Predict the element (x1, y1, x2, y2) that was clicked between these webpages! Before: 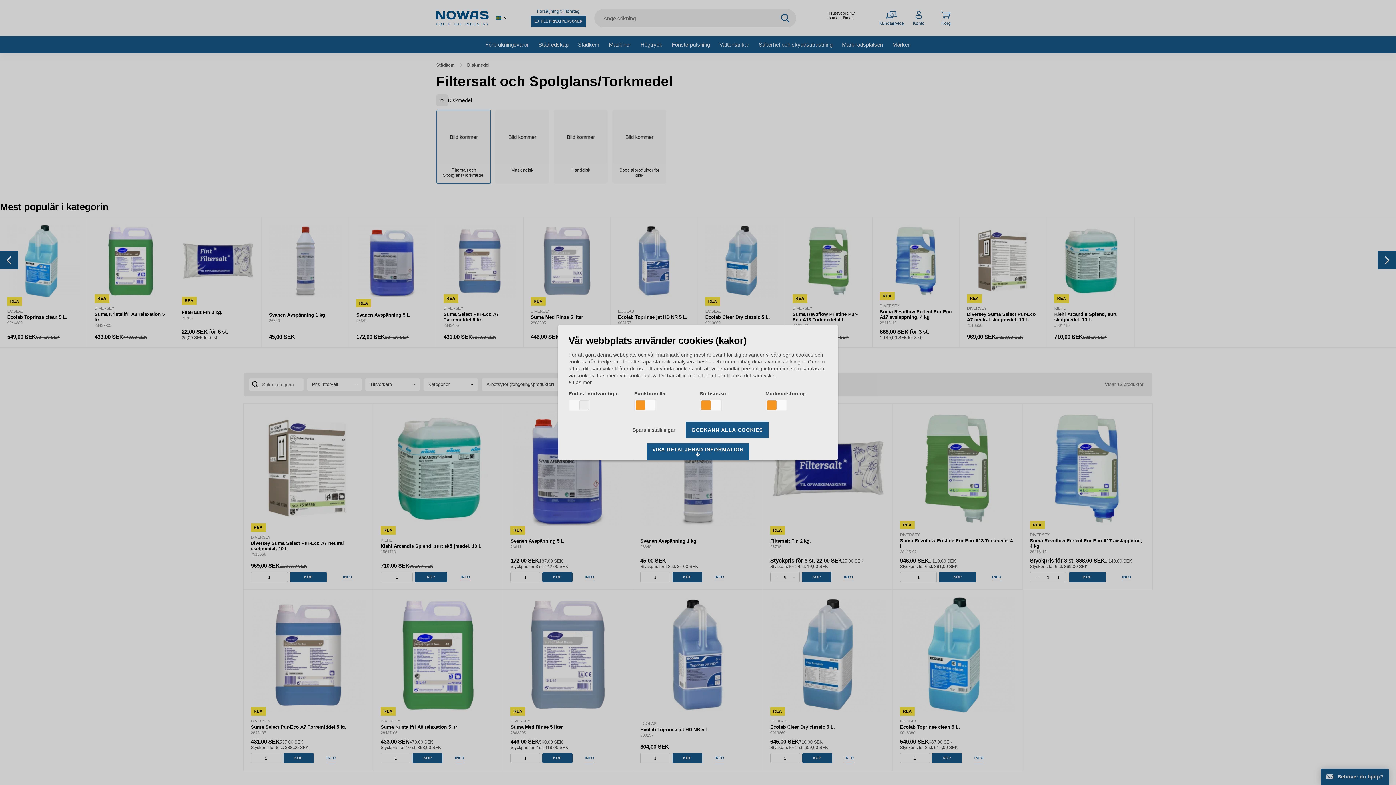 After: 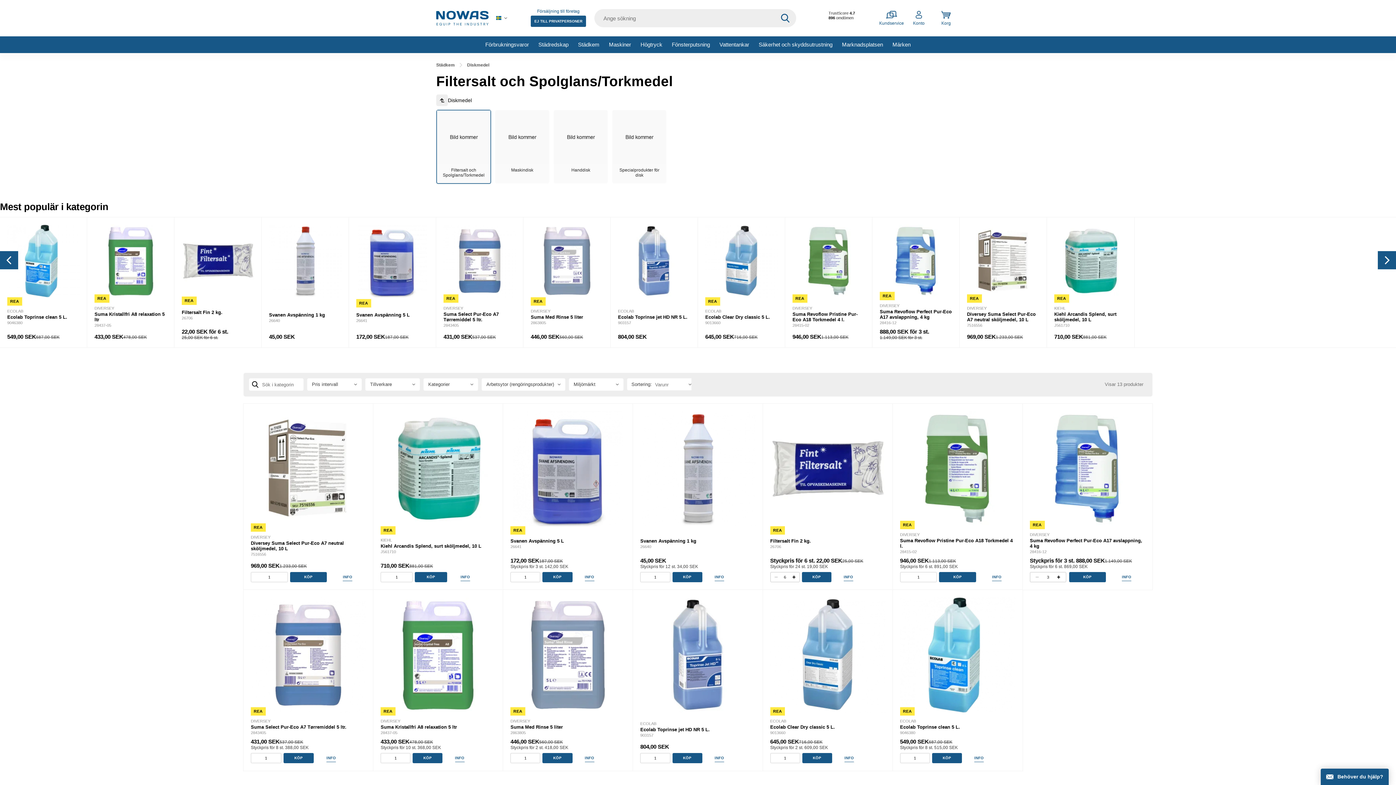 Action: label: GODKÄNN ALLA COOKIES bbox: (685, 421, 768, 438)